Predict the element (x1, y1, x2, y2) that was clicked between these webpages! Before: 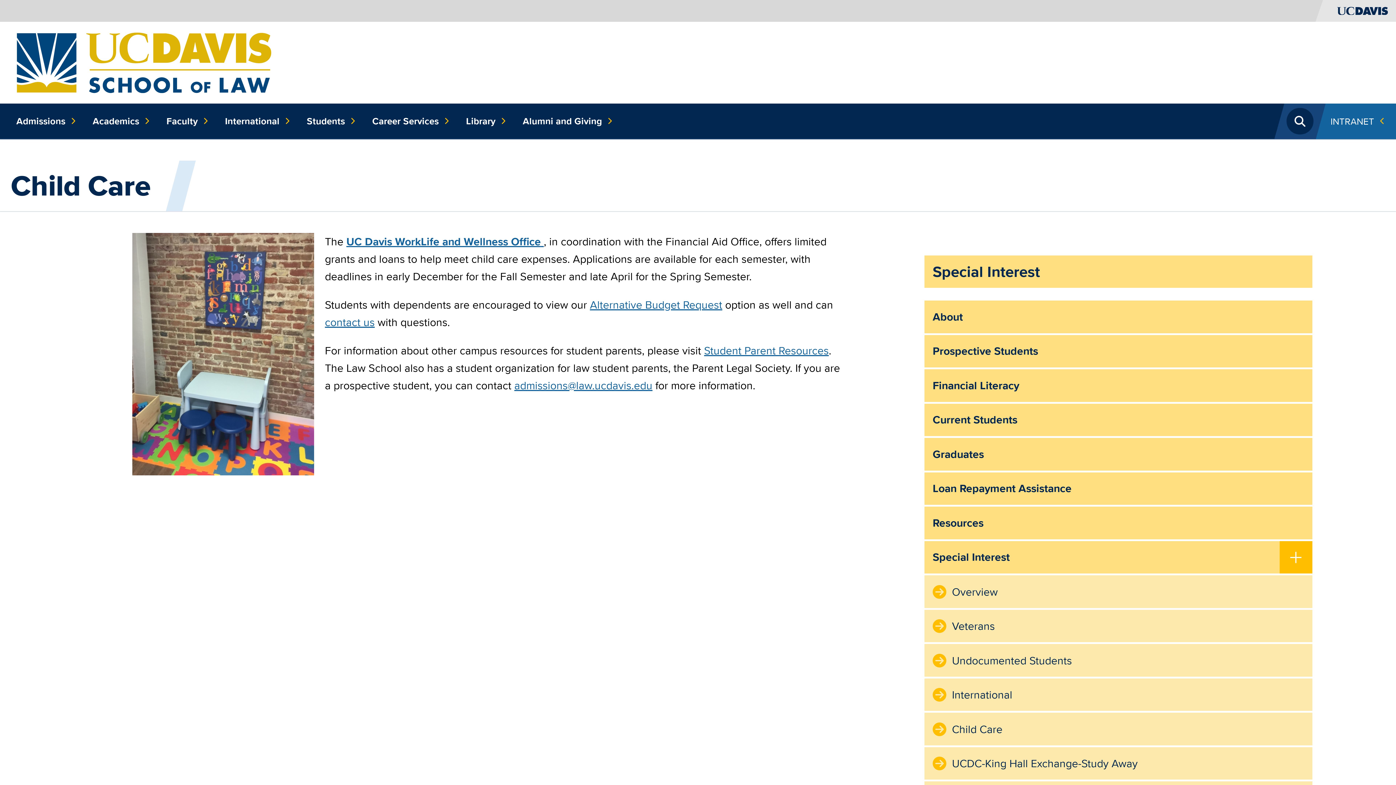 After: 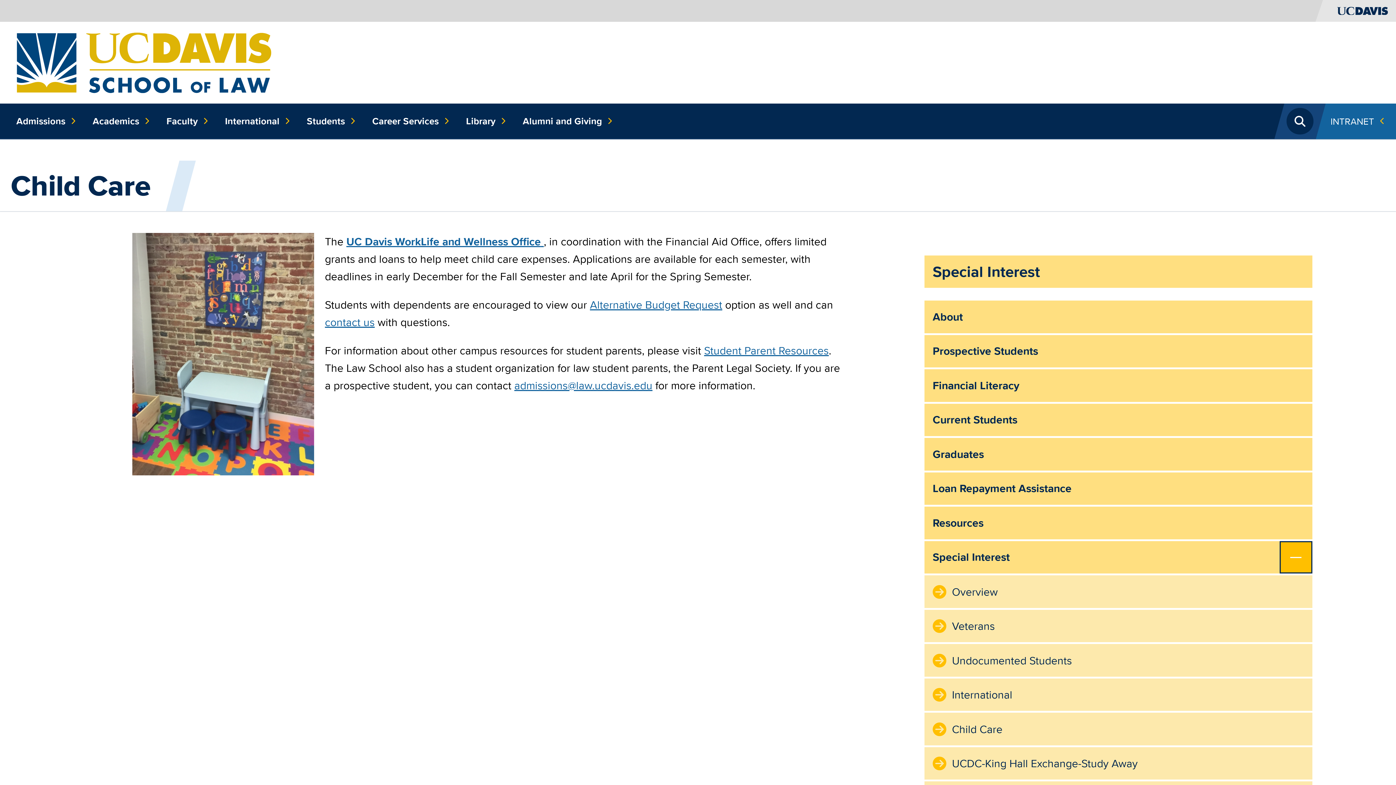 Action: label: Toggle Submenu bbox: (1279, 541, 1312, 575)